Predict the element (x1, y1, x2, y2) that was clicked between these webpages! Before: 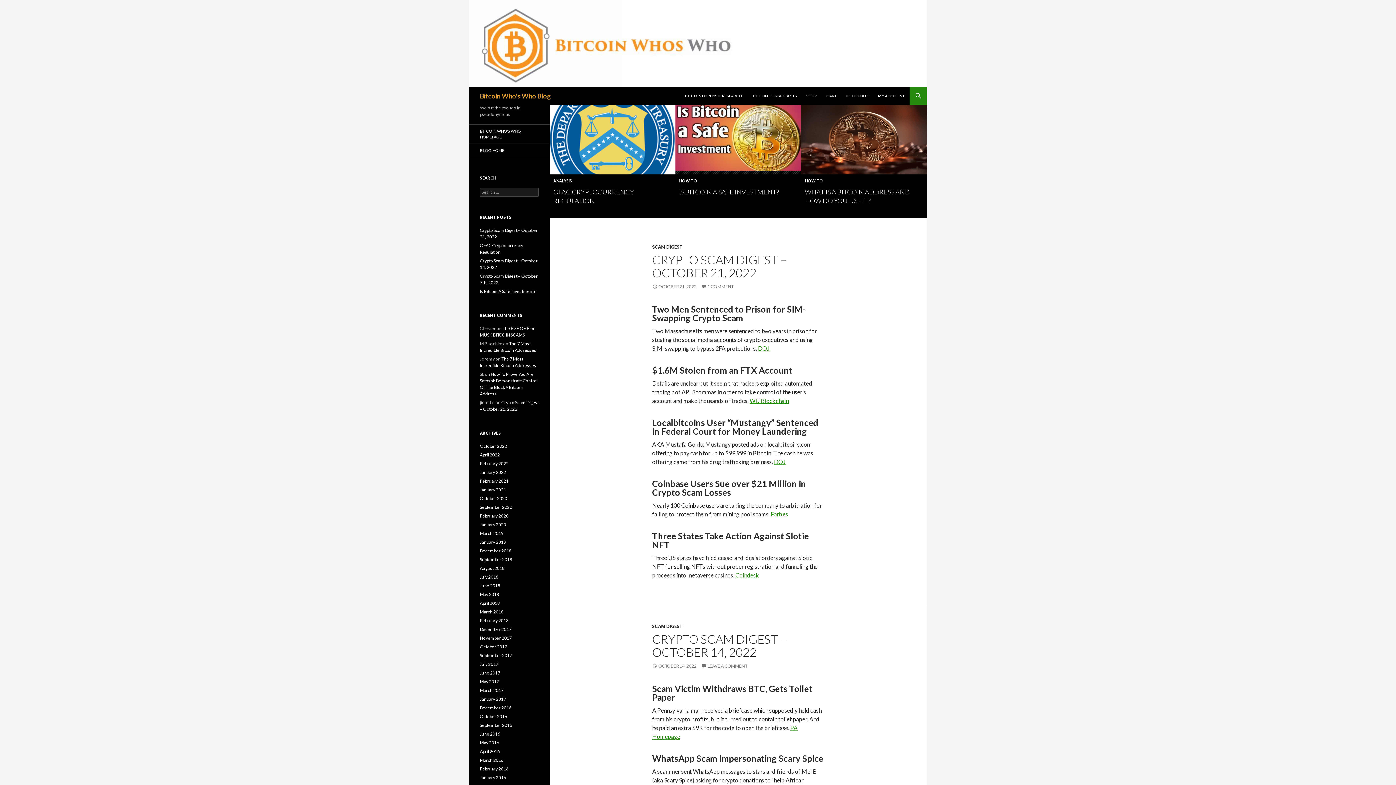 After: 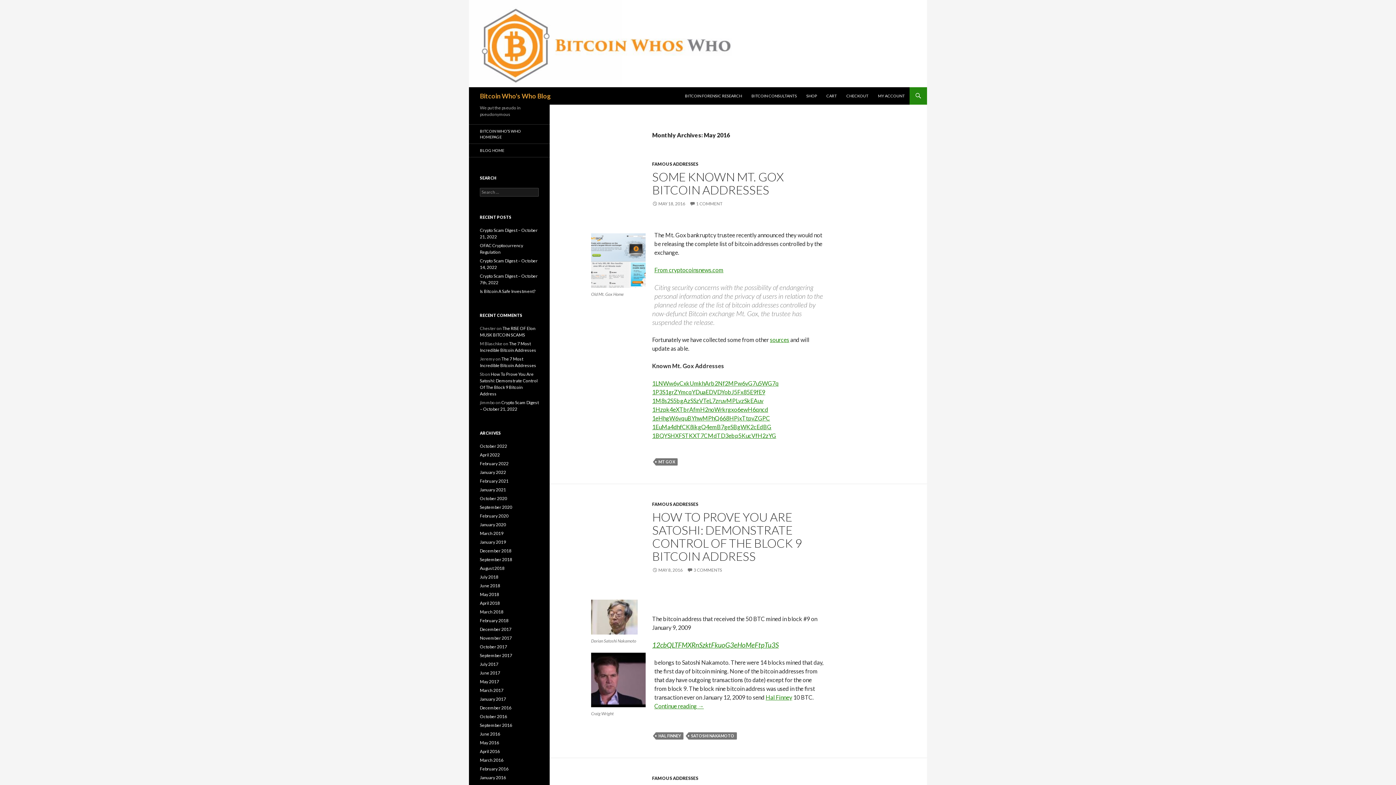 Action: label: May 2016 bbox: (480, 740, 499, 745)